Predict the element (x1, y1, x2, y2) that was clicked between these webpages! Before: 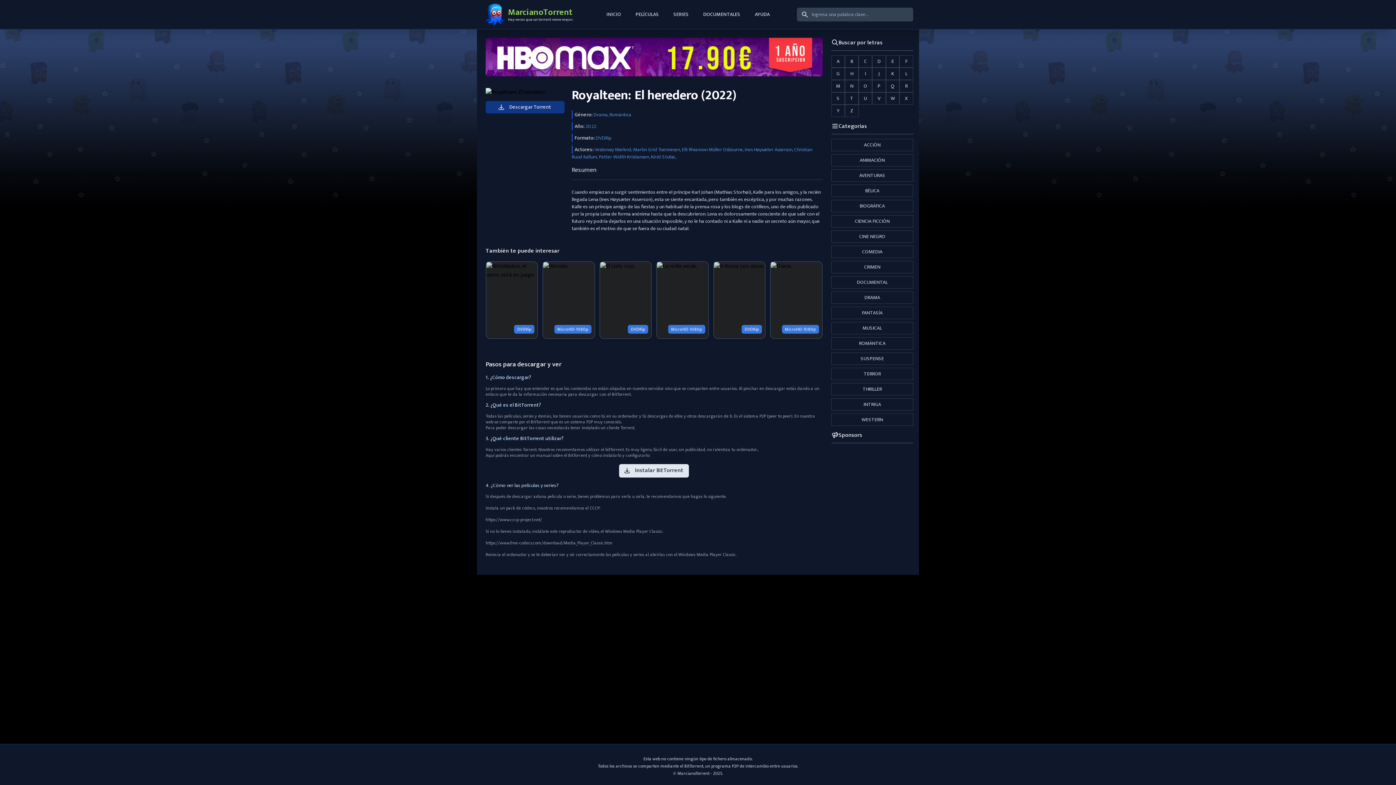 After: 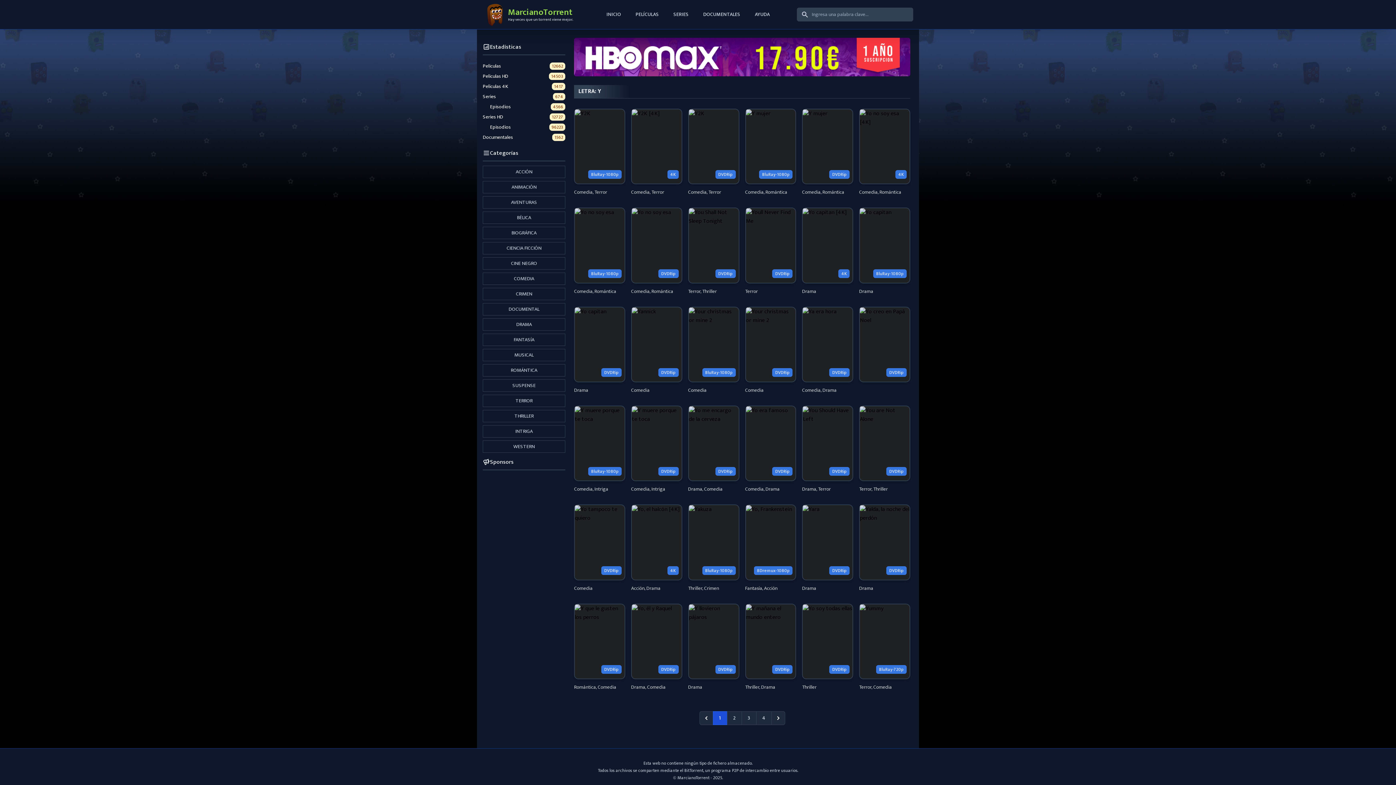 Action: bbox: (831, 104, 845, 117) label: Y